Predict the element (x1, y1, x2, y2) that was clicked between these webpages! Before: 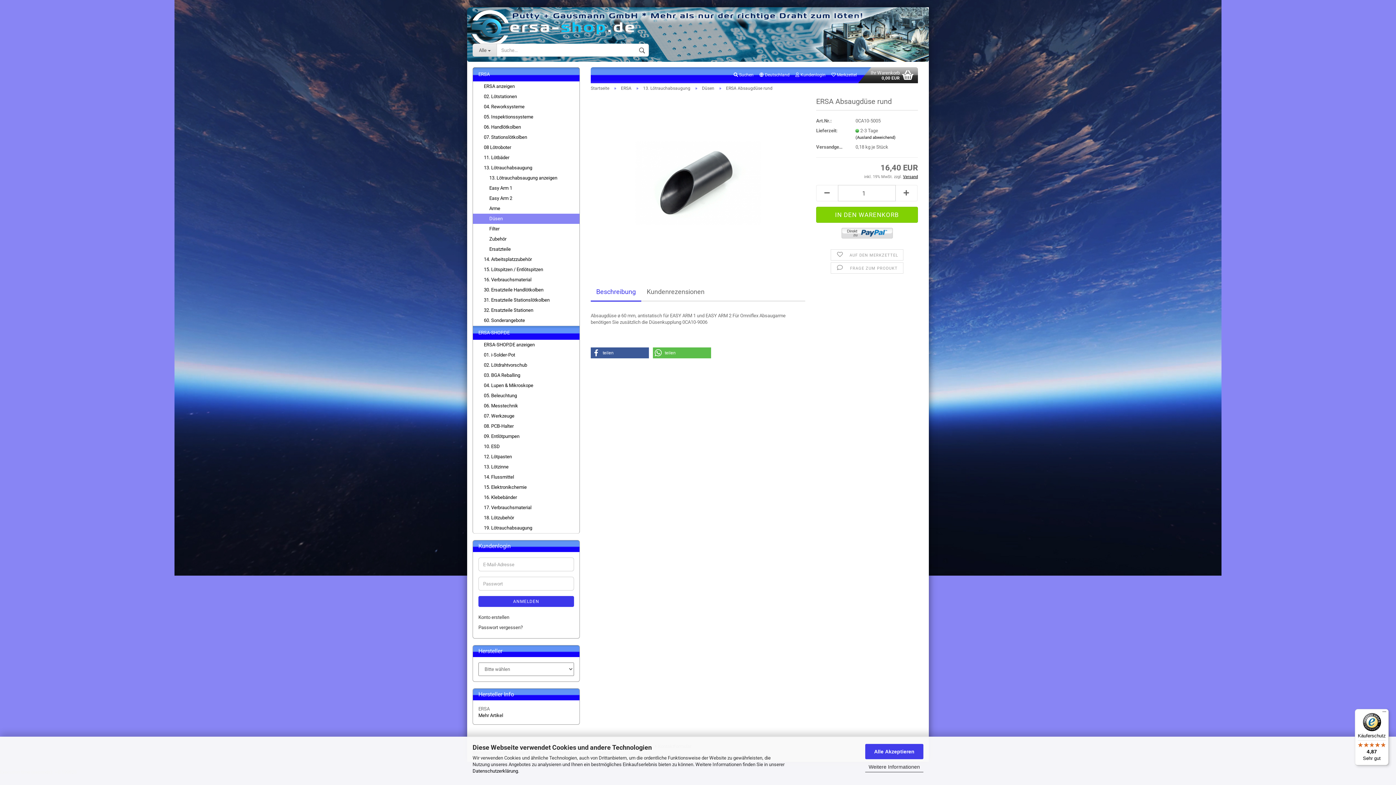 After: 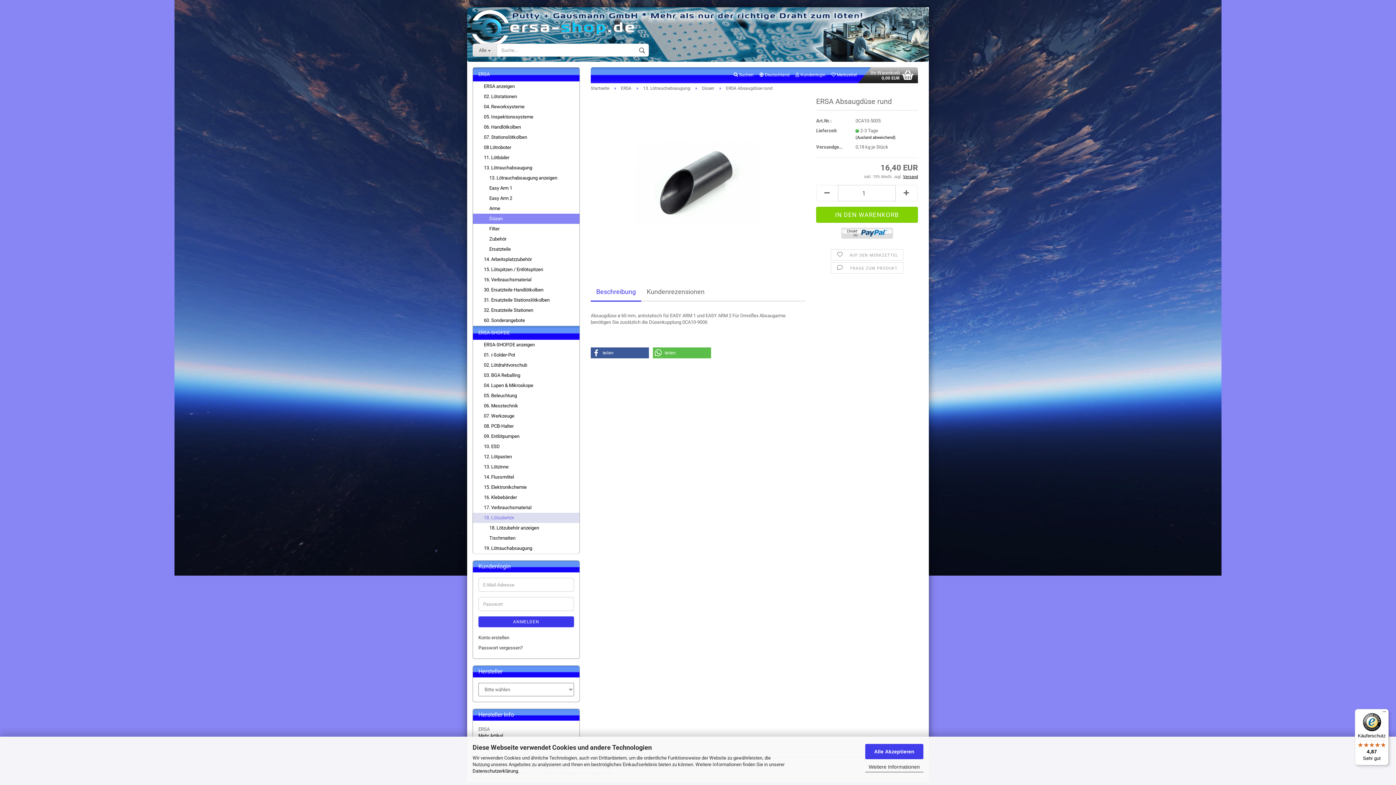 Action: label: 18. Lötzubehör bbox: (473, 513, 579, 523)